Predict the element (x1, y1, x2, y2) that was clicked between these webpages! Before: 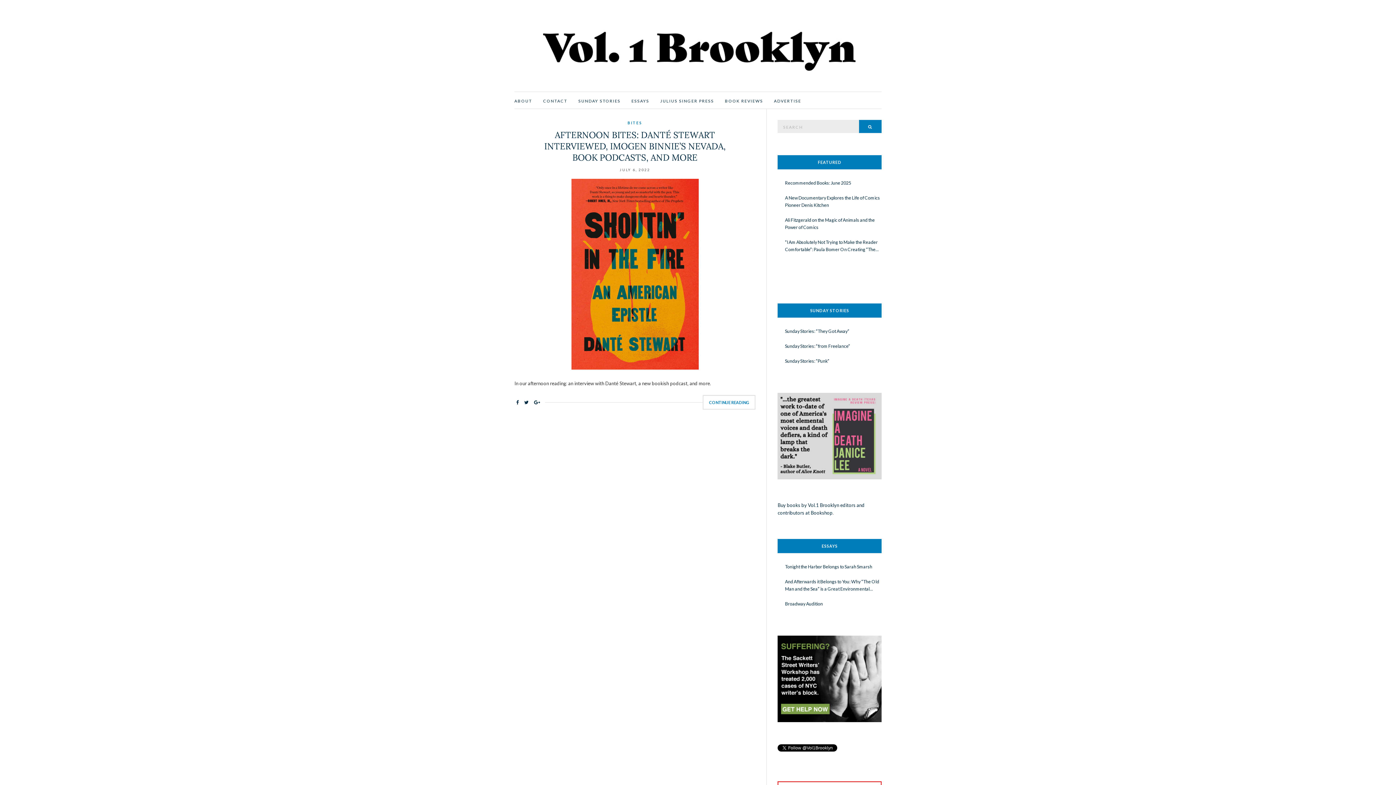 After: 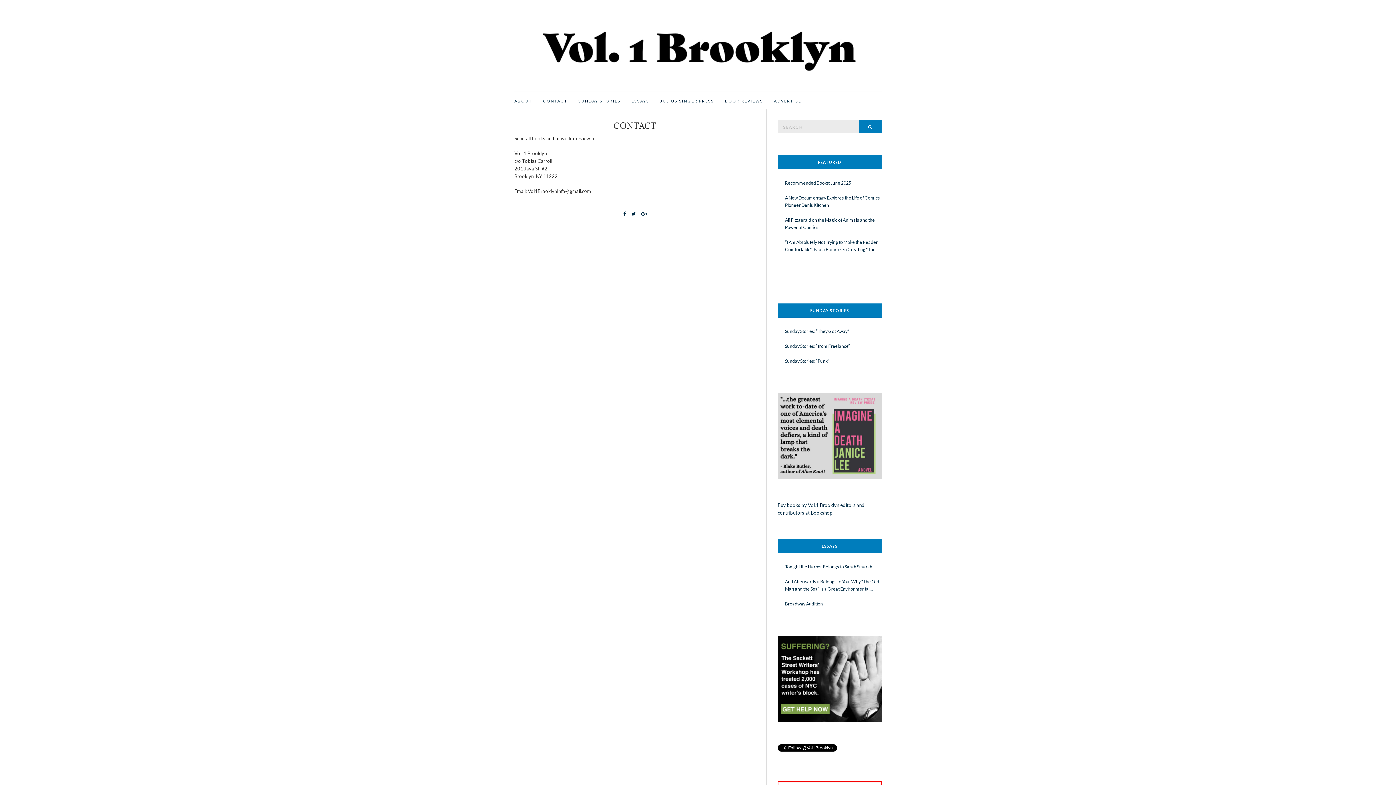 Action: bbox: (543, 97, 567, 104) label: CONTACT